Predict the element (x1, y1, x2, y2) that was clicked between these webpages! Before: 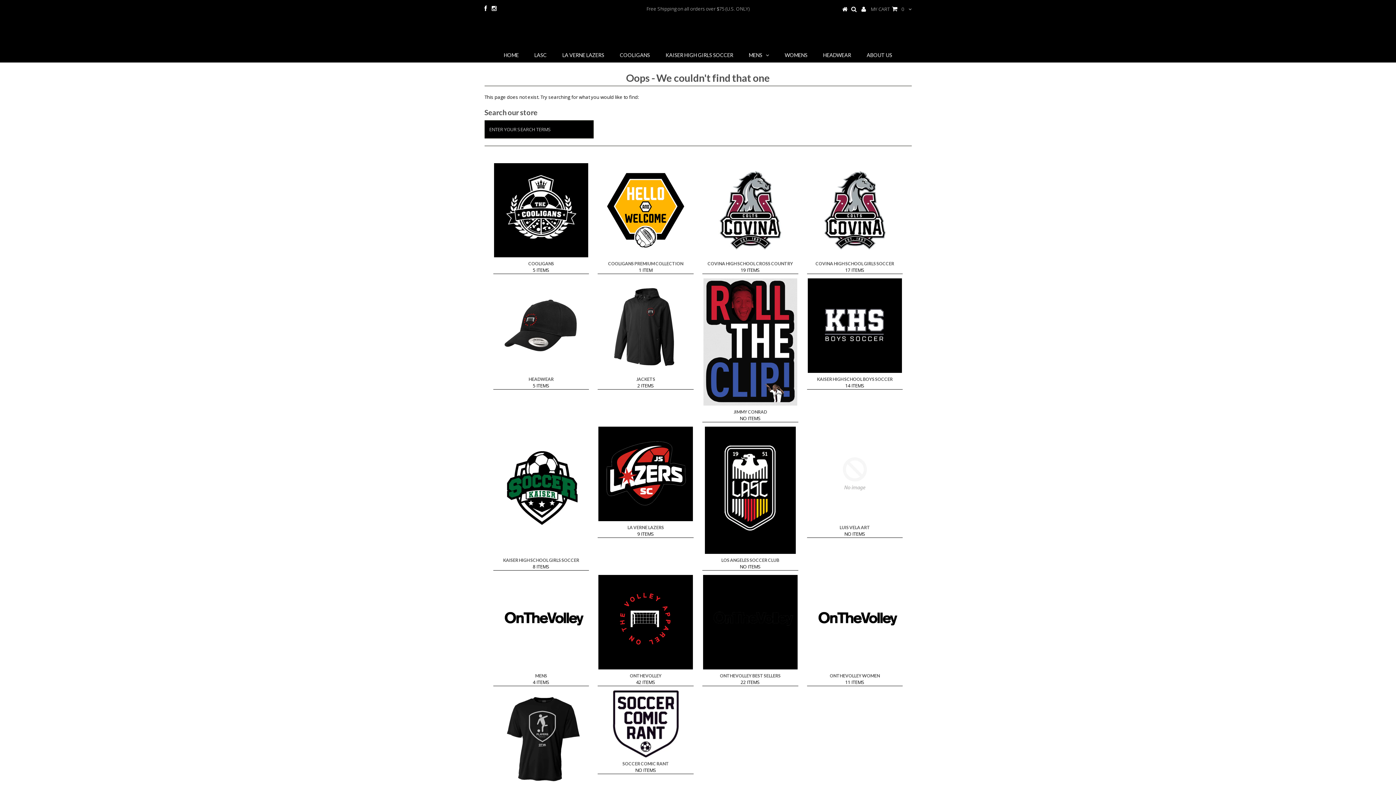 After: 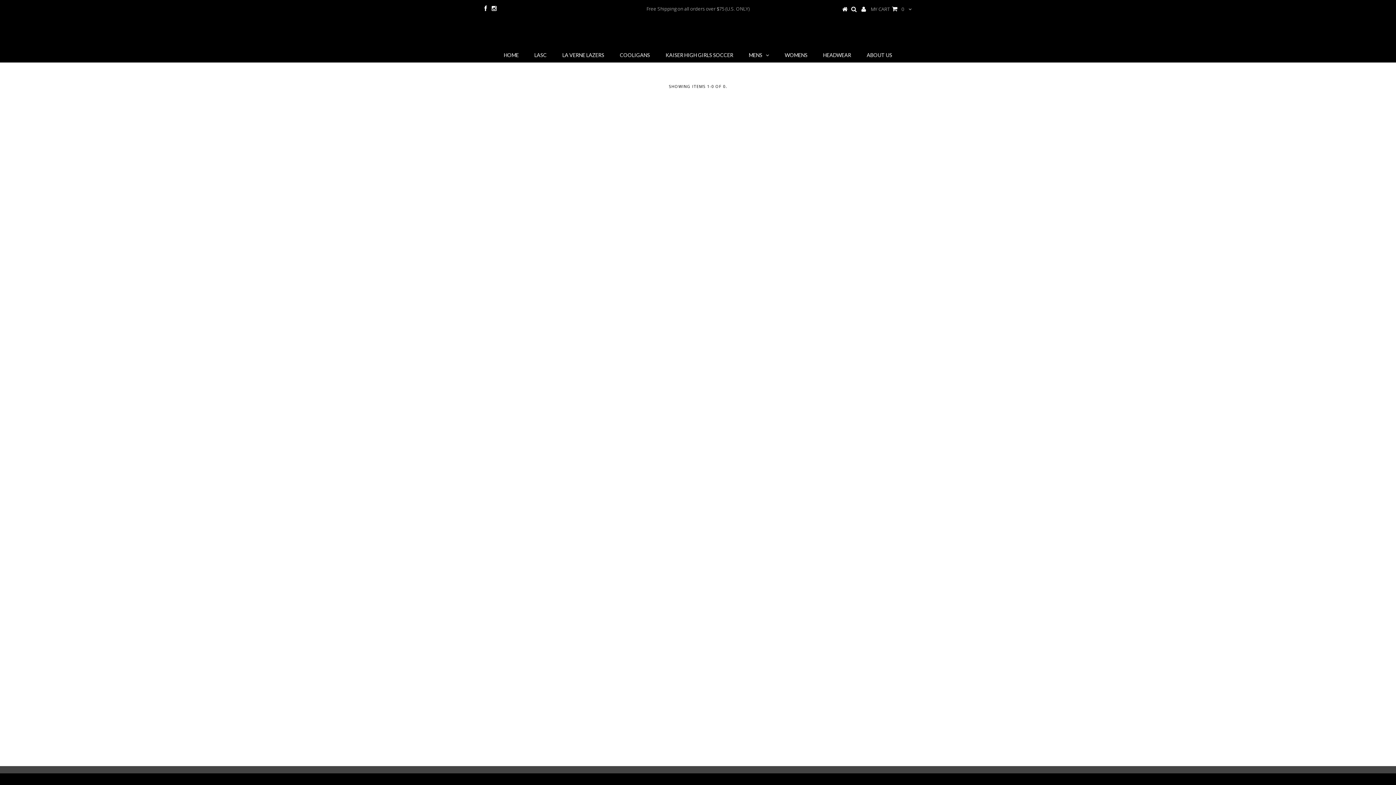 Action: bbox: (703, 278, 797, 405)